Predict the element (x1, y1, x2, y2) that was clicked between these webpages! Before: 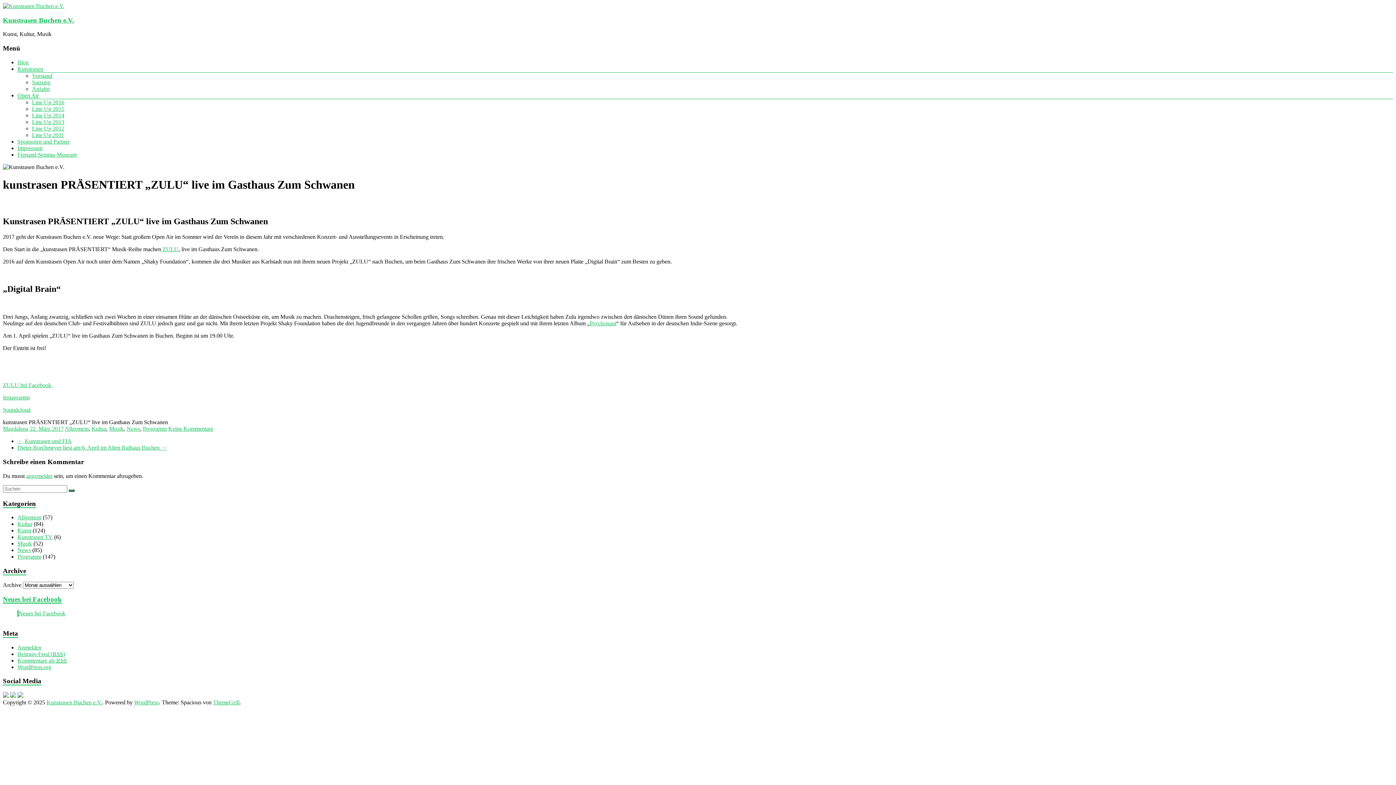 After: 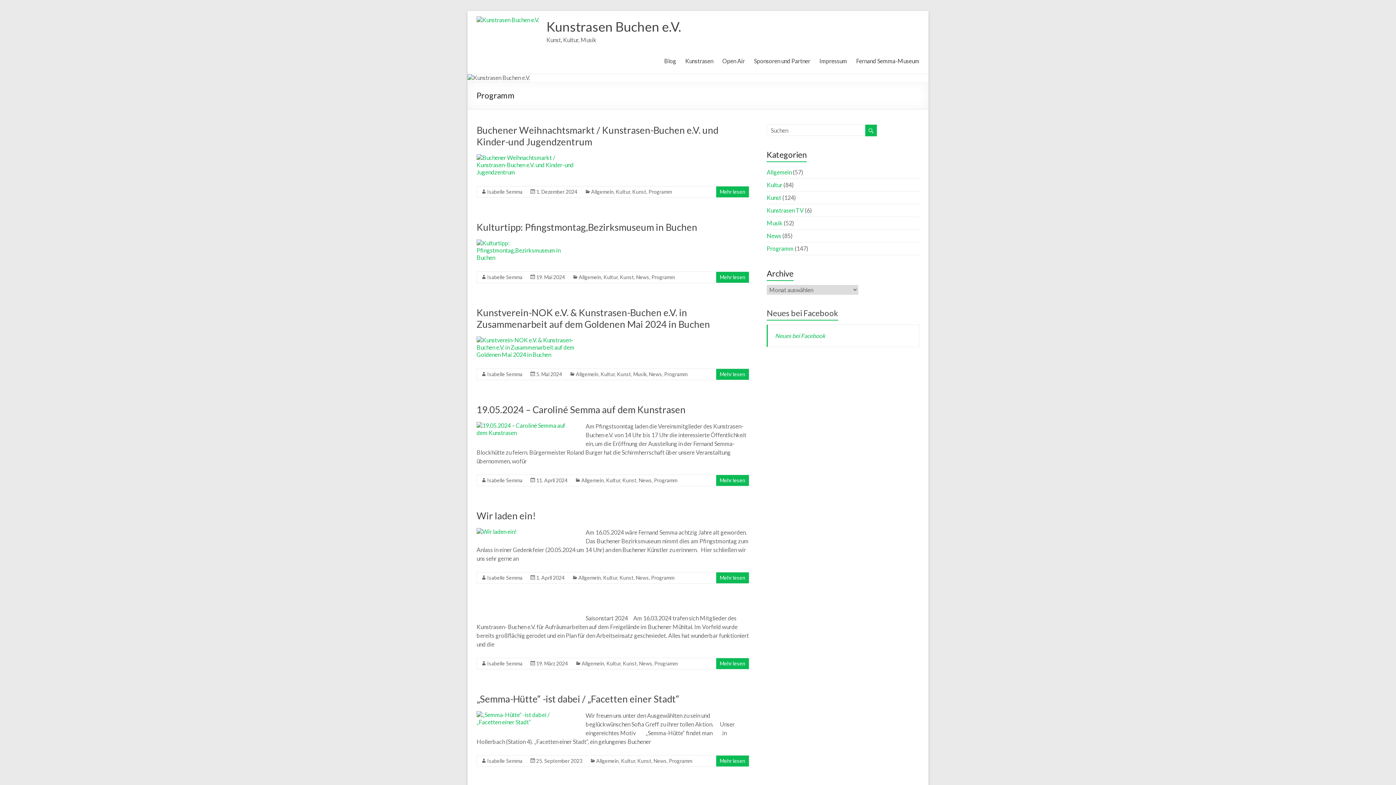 Action: bbox: (142, 425, 166, 432) label: Programm